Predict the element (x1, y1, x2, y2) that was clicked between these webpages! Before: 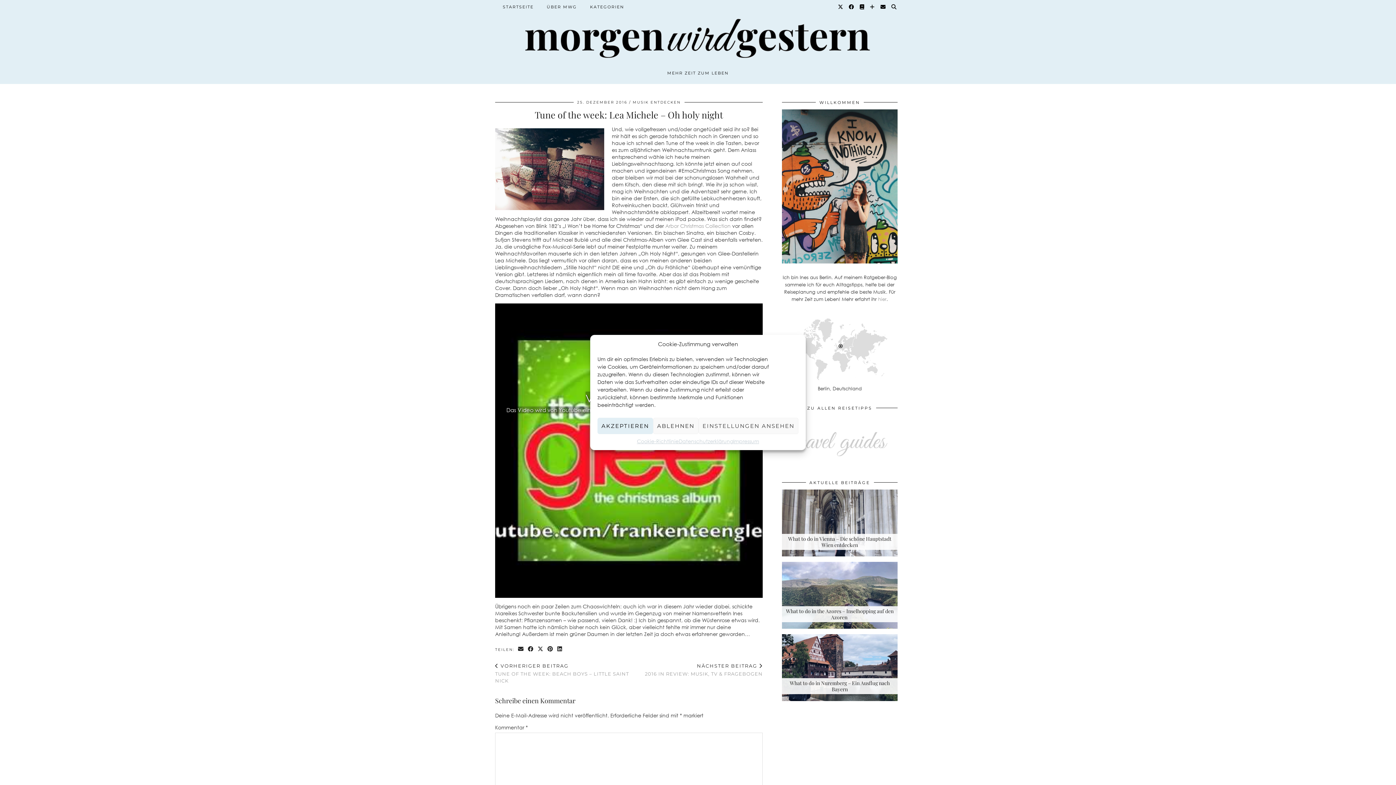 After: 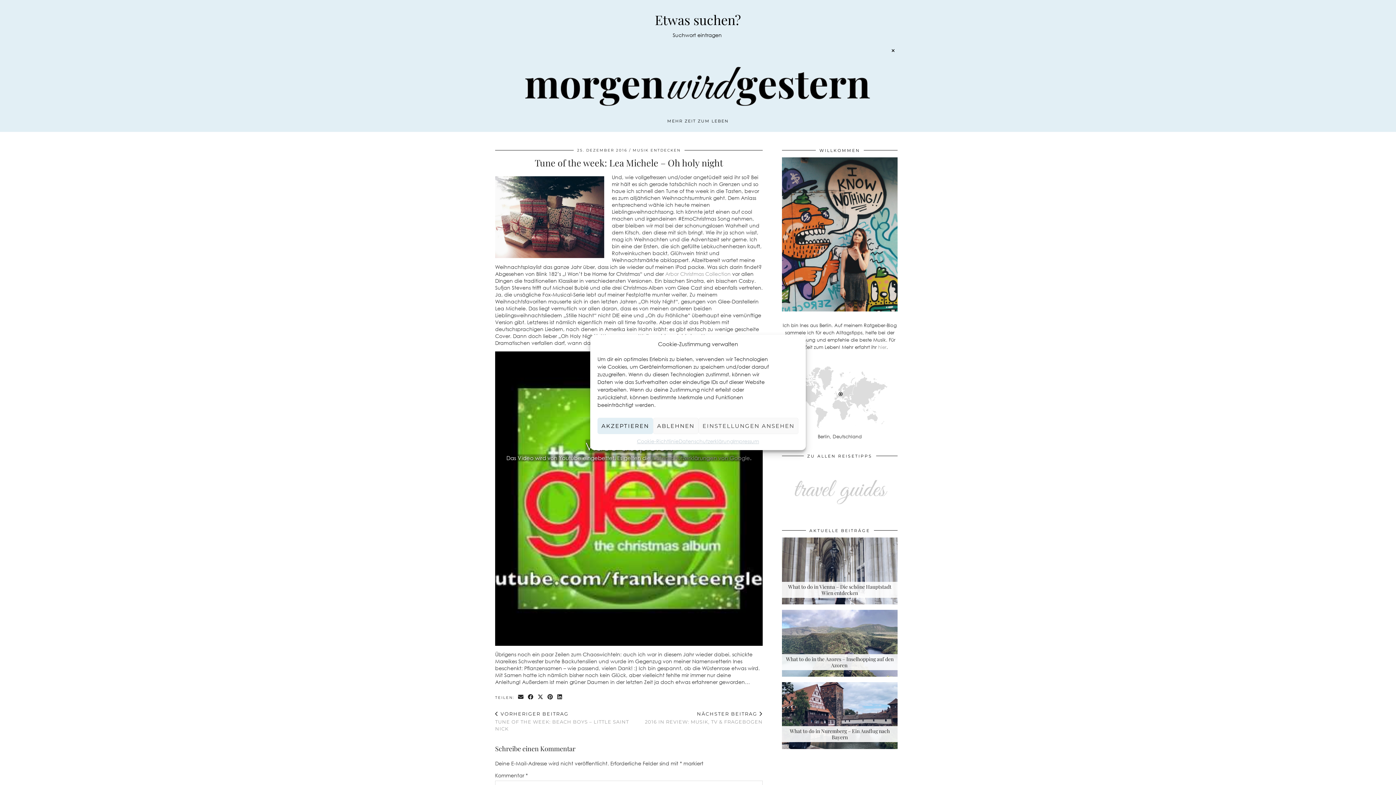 Action: bbox: (891, 0, 897, 13) label: Suche